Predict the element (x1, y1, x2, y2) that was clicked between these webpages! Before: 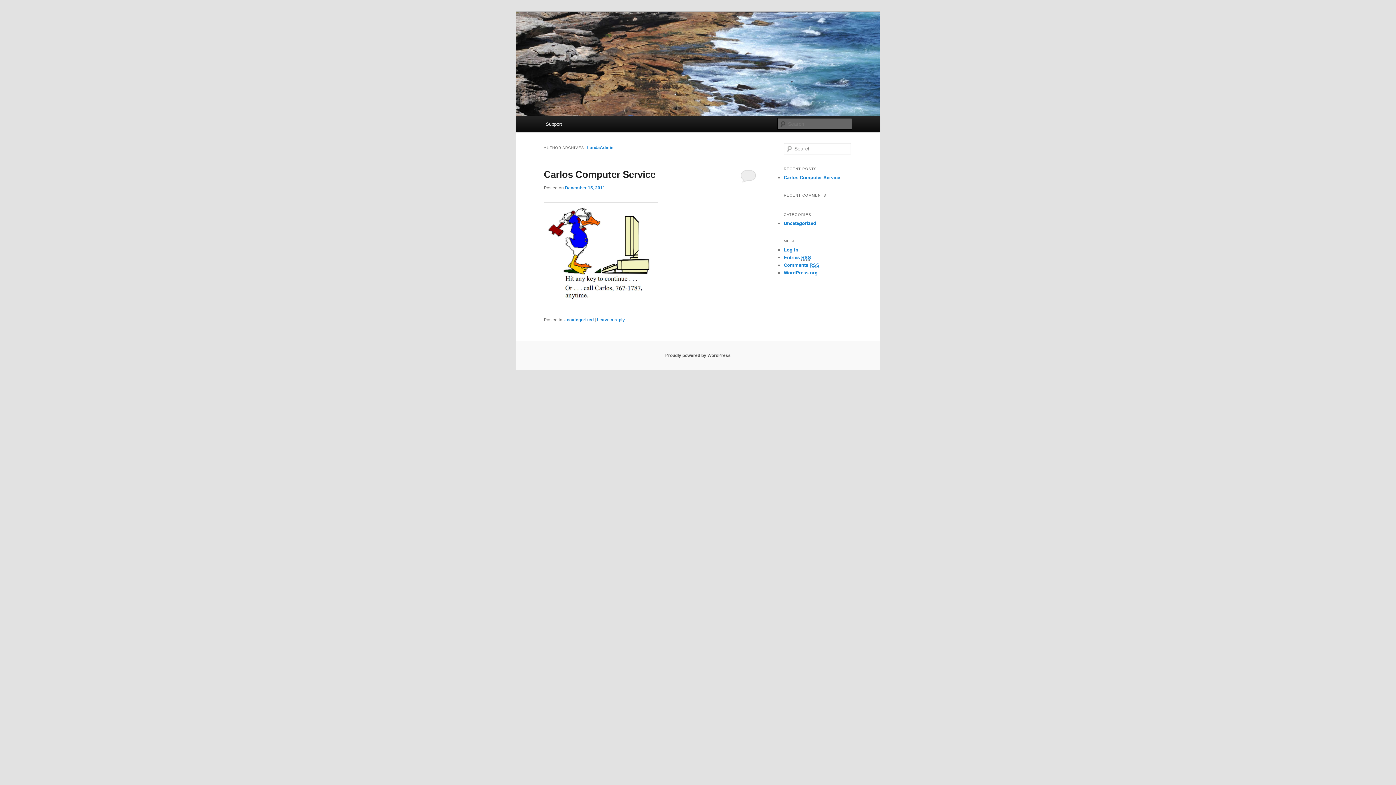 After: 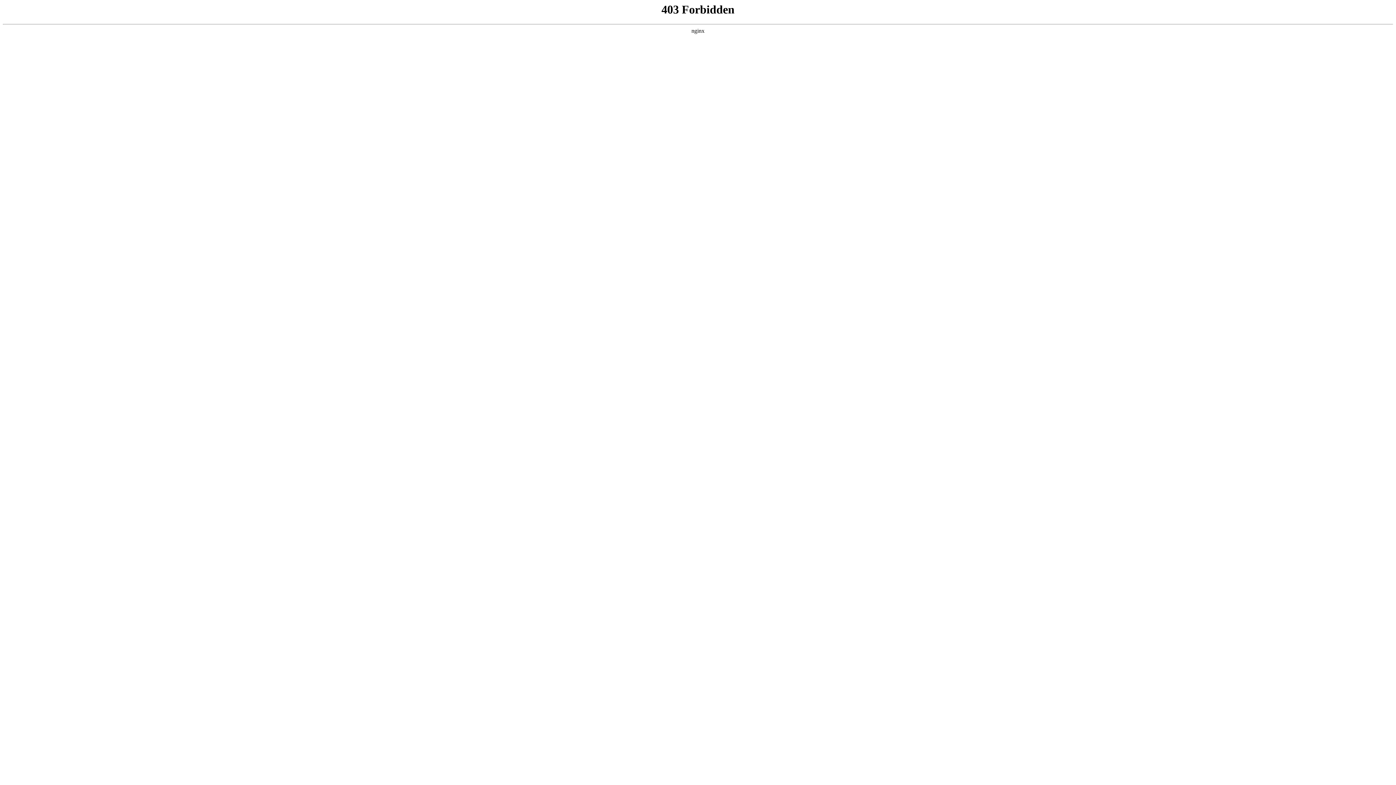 Action: label: WordPress.org bbox: (784, 270, 817, 275)